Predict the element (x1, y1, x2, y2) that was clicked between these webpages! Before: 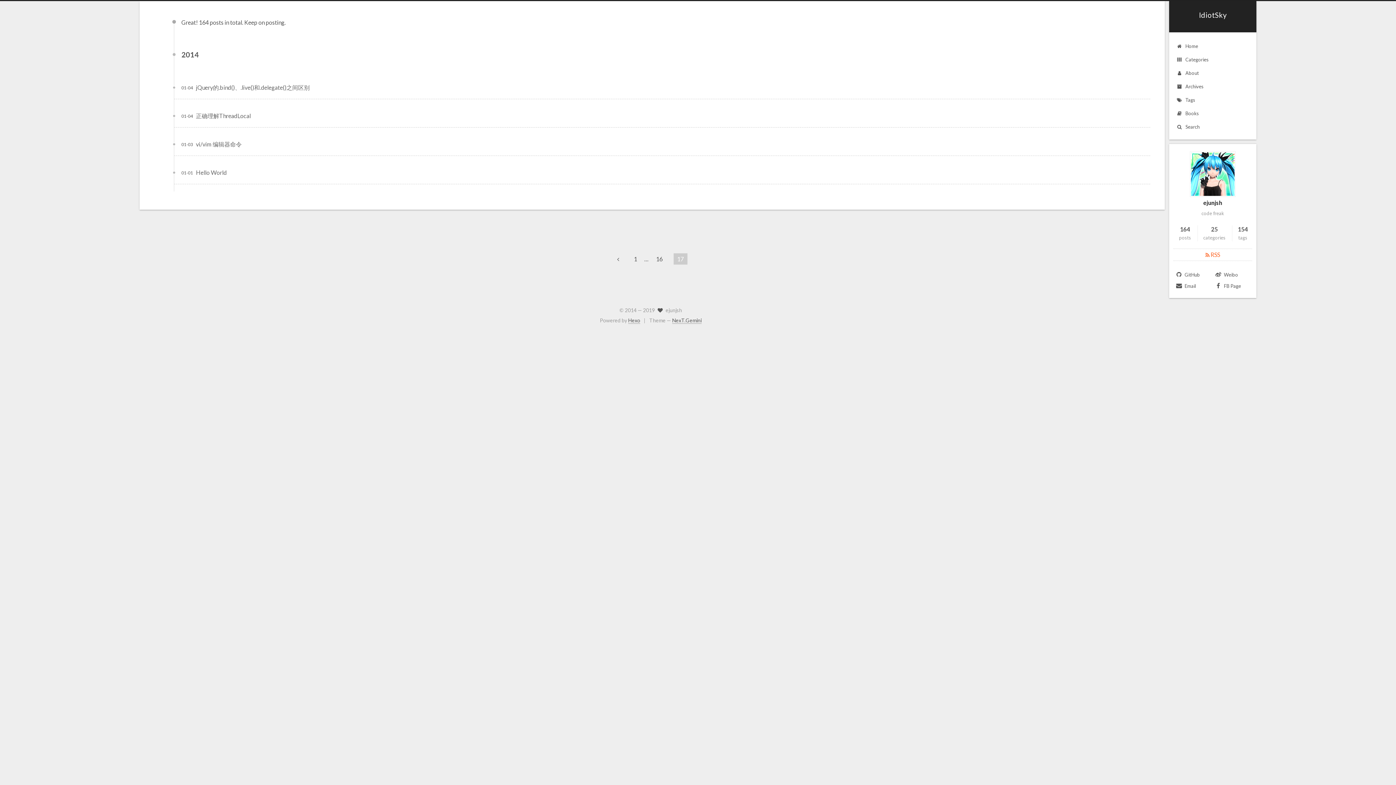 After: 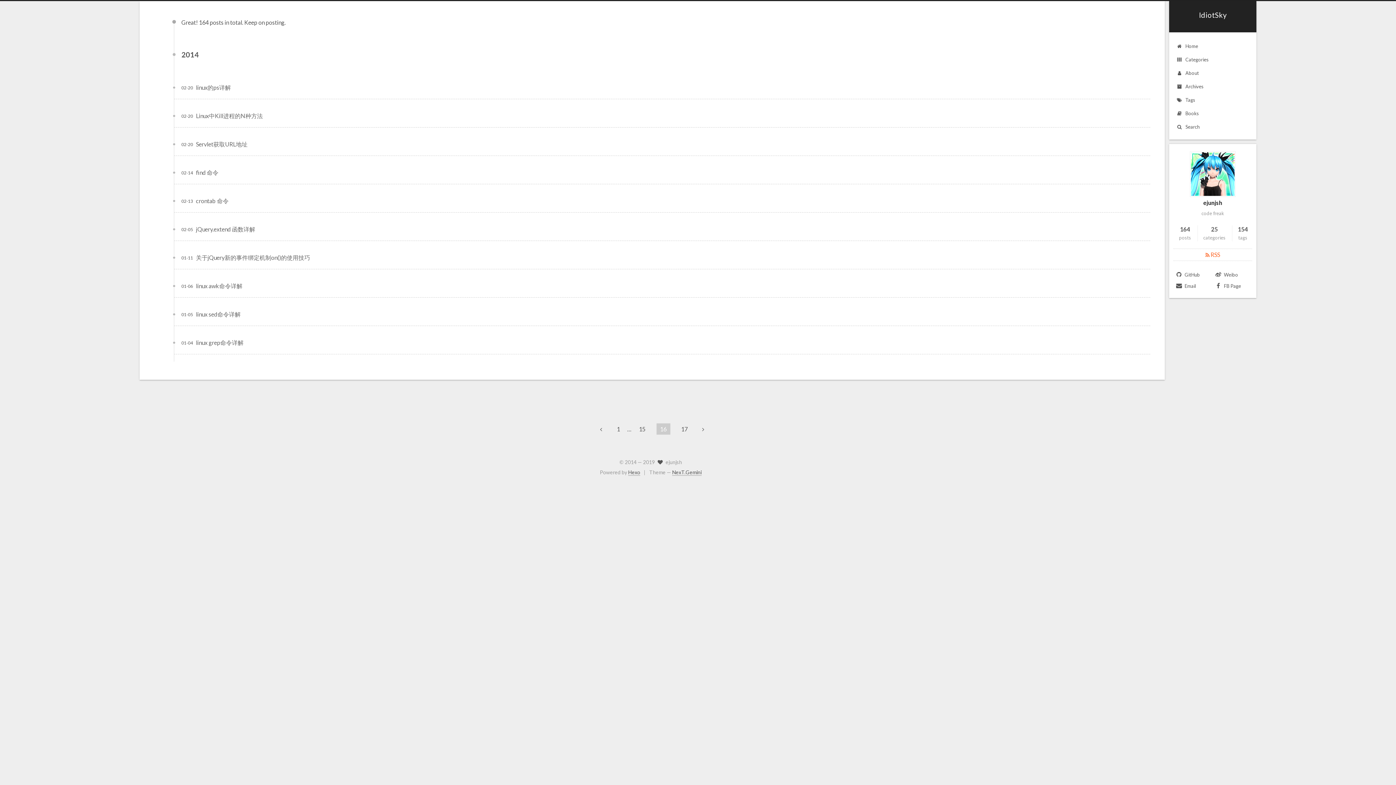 Action: bbox: (613, 253, 623, 264)